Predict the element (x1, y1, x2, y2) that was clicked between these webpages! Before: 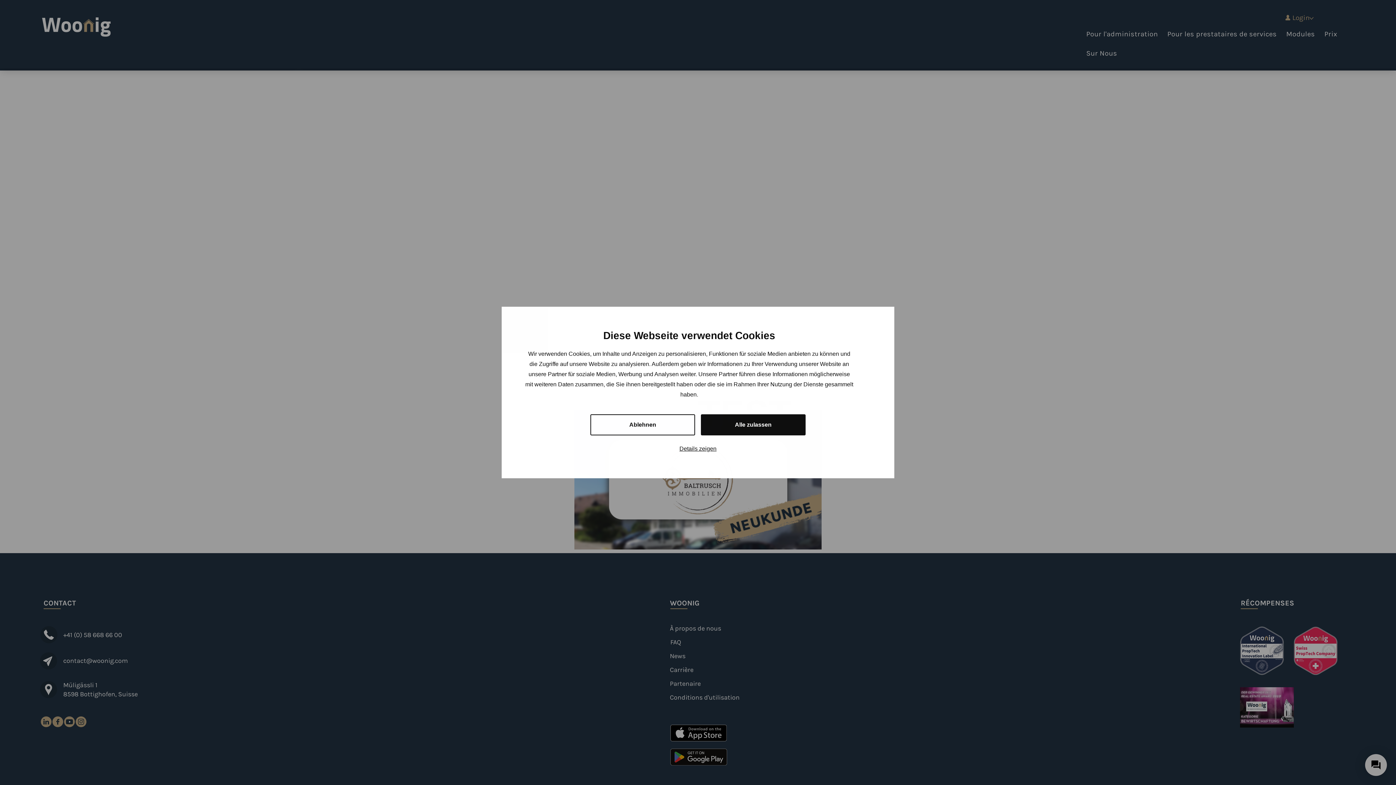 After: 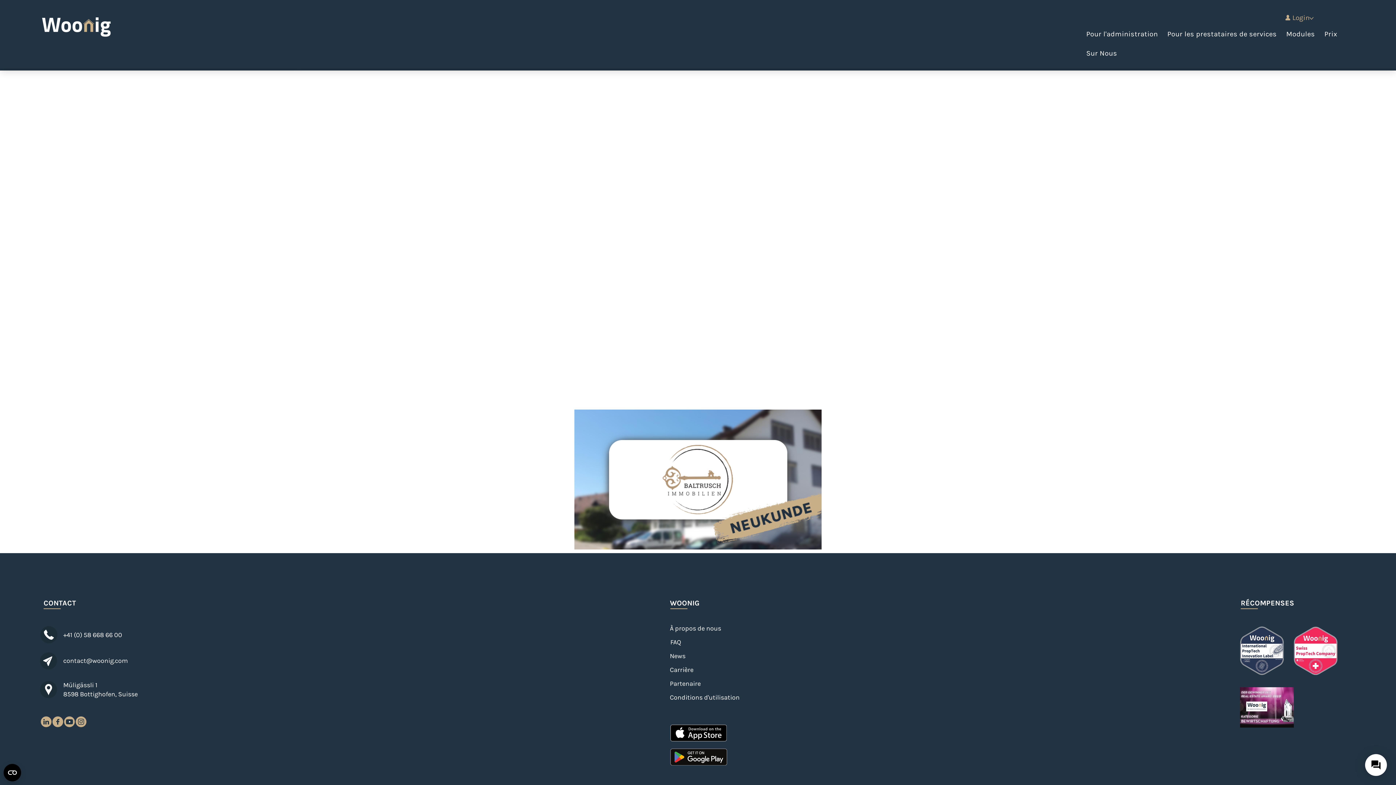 Action: label: Alle zulassen bbox: (701, 414, 805, 435)